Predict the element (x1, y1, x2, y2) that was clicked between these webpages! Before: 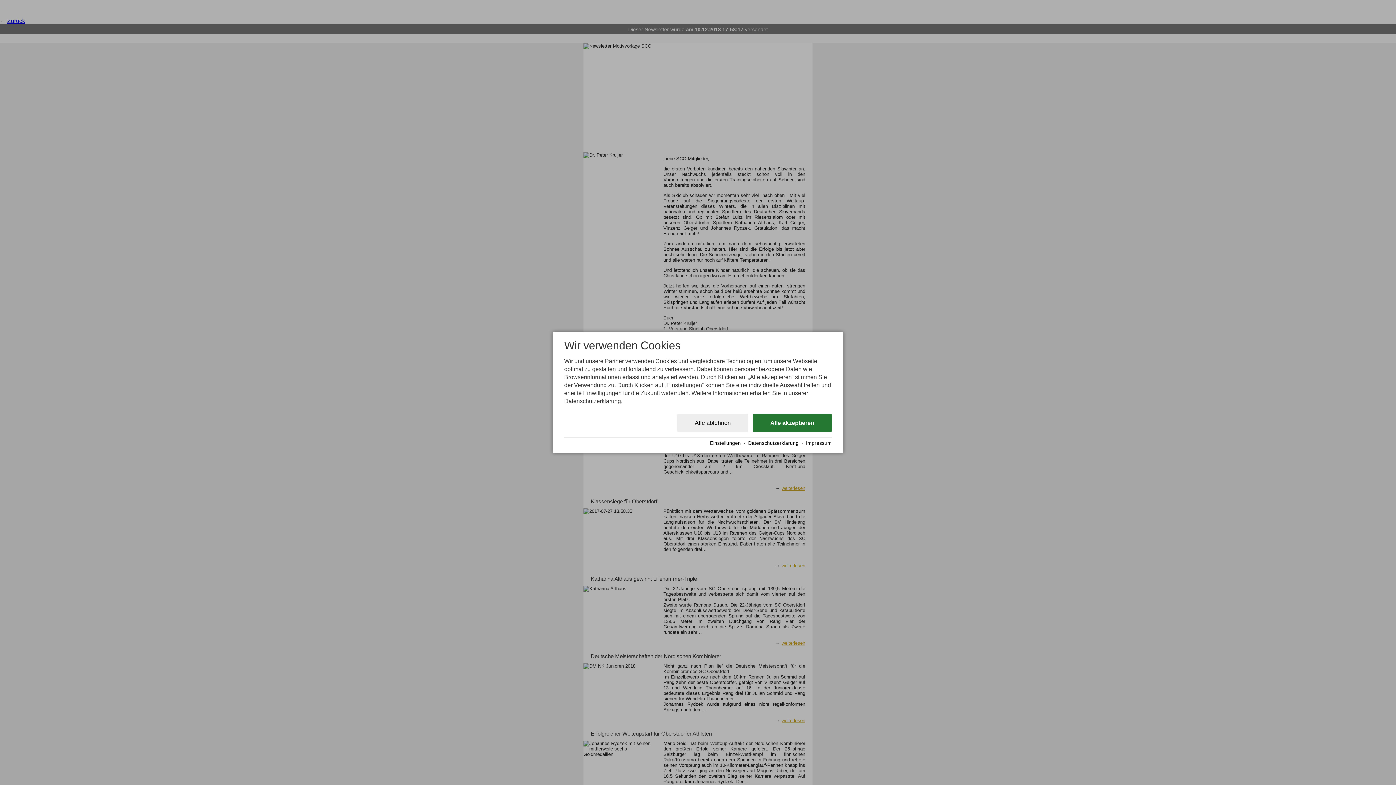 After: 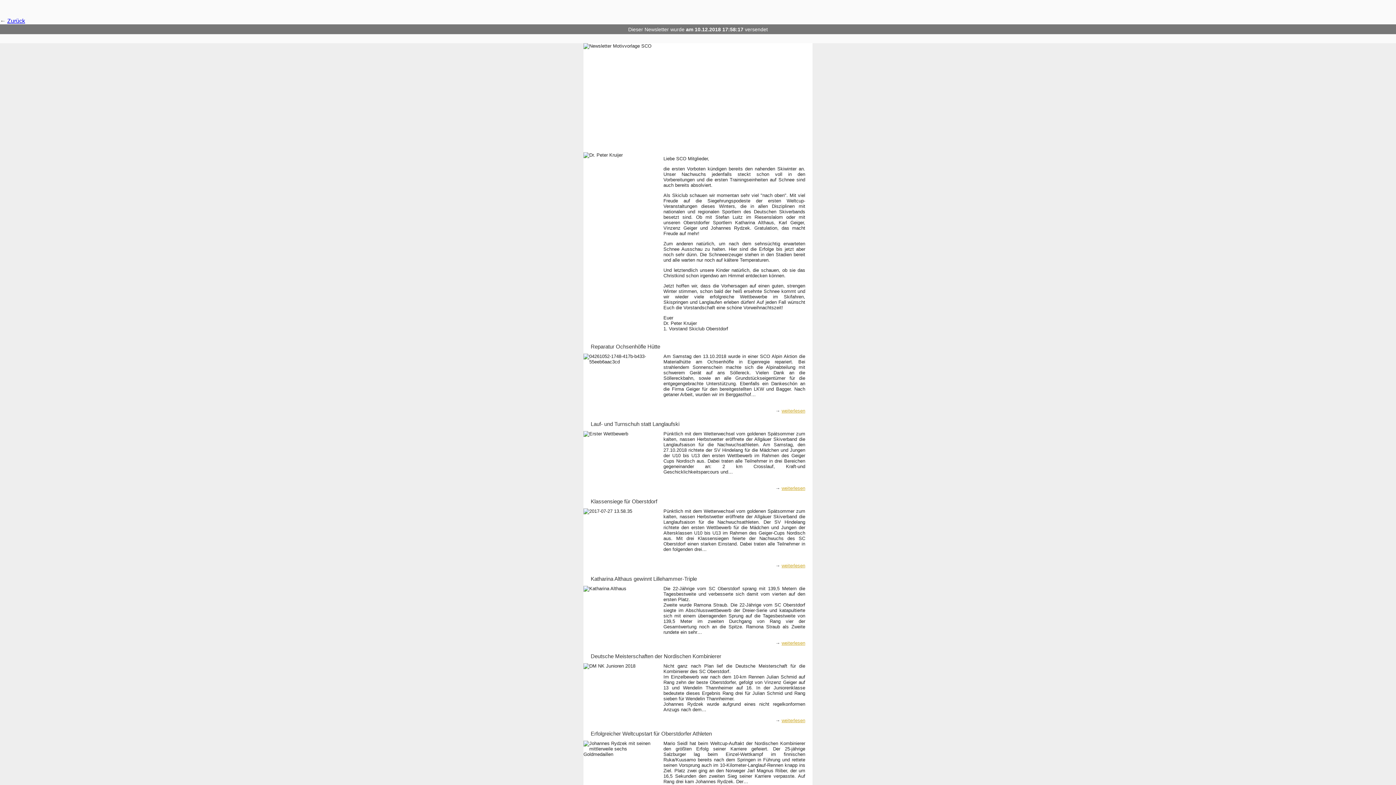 Action: bbox: (677, 414, 748, 432) label: Alle ablehnen